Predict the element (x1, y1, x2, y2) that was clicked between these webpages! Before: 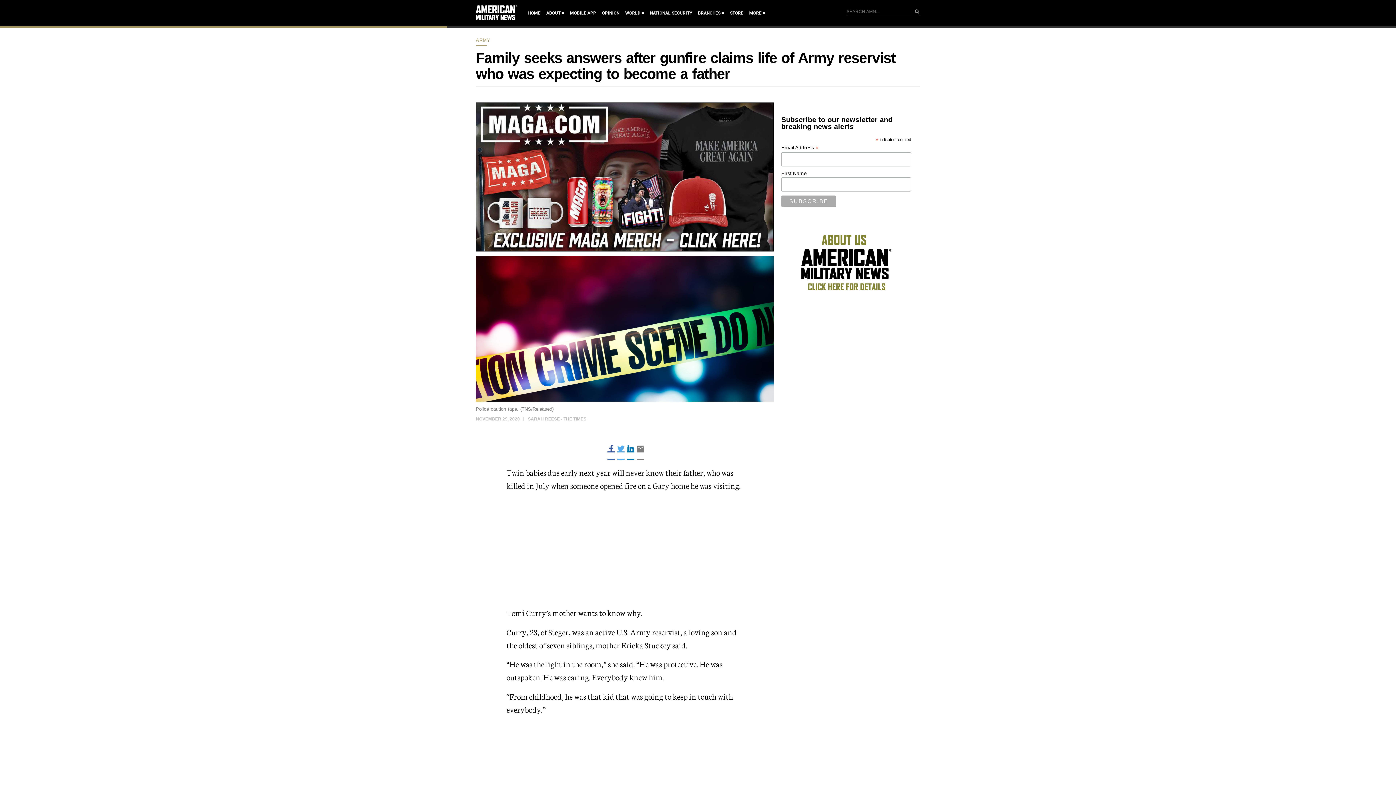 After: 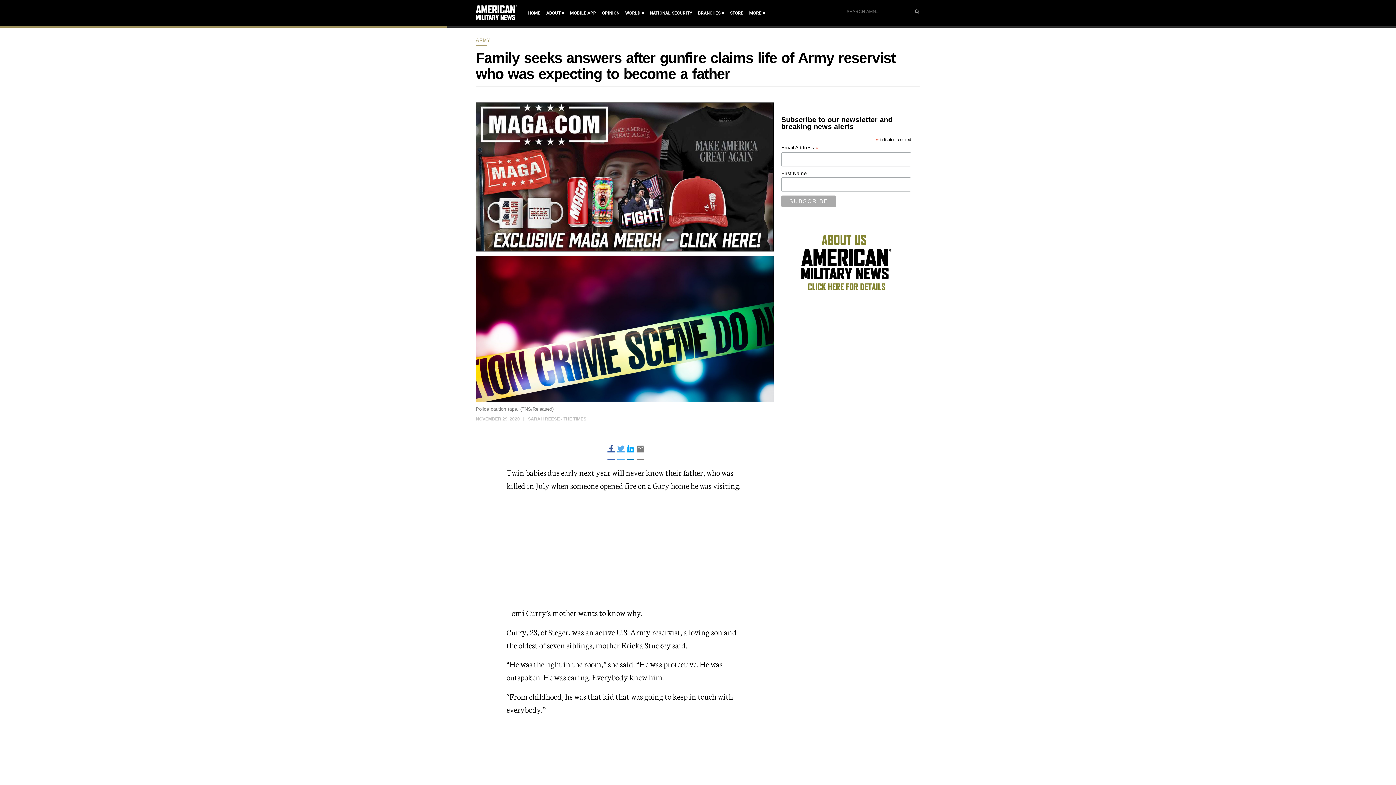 Action: bbox: (627, 445, 634, 452) label: 
